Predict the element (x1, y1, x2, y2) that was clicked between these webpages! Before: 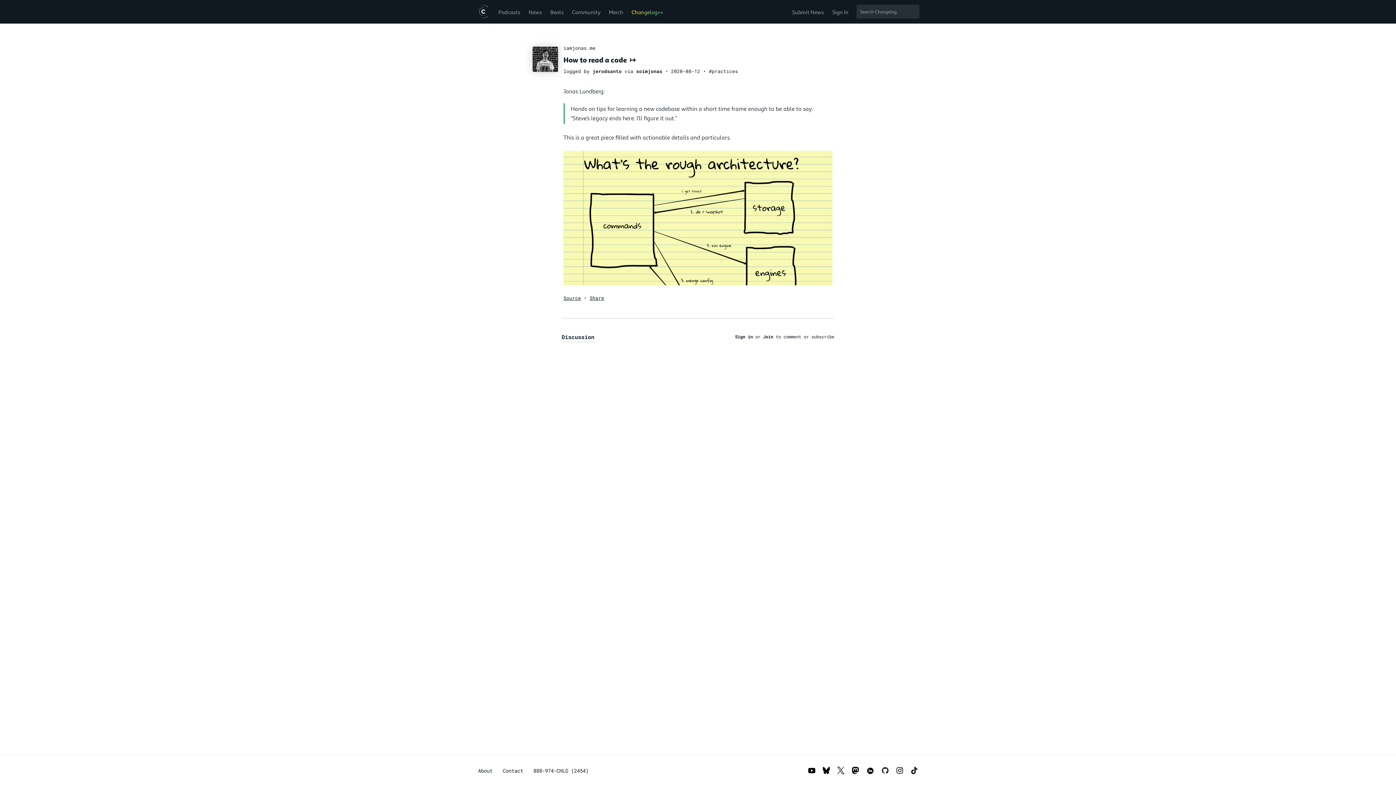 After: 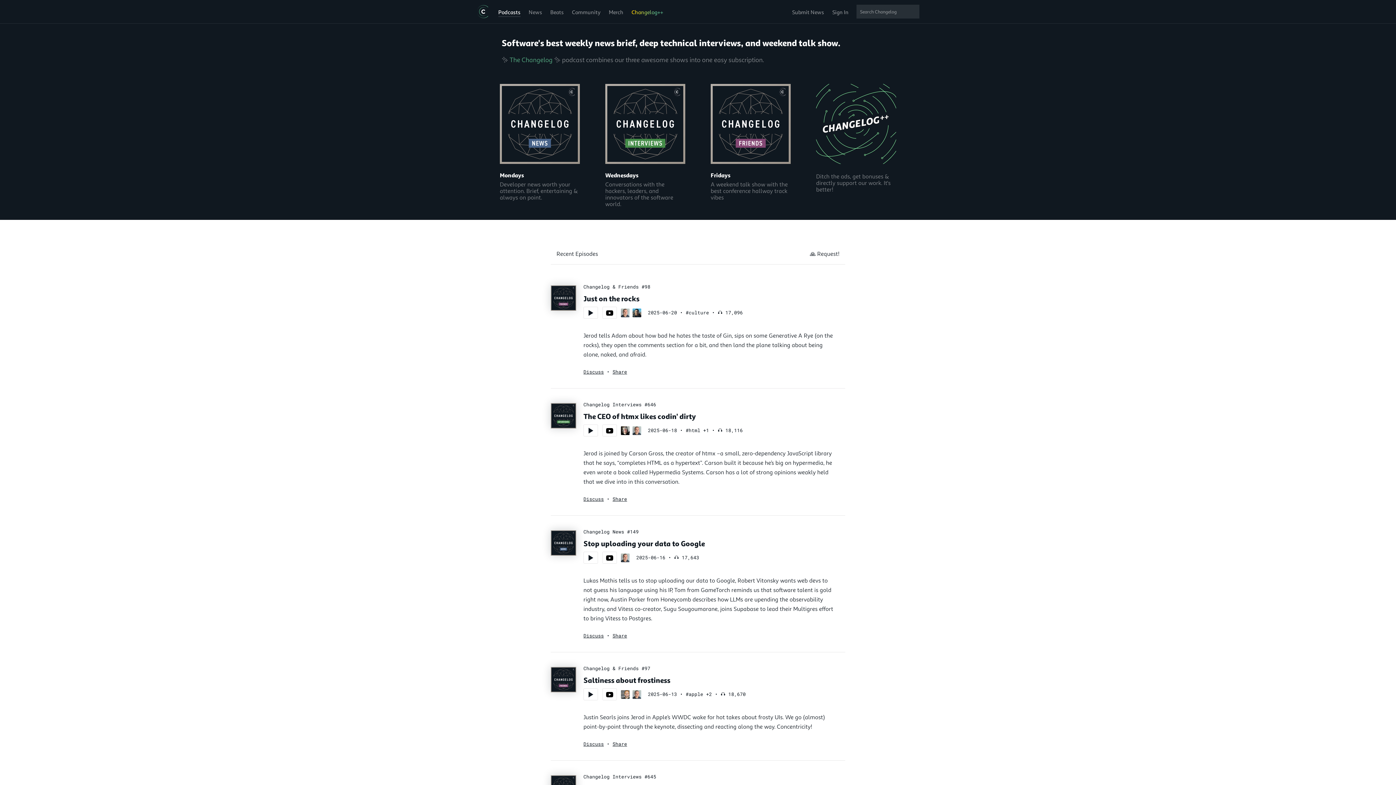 Action: label: Changelog bbox: (476, 5, 490, 18)